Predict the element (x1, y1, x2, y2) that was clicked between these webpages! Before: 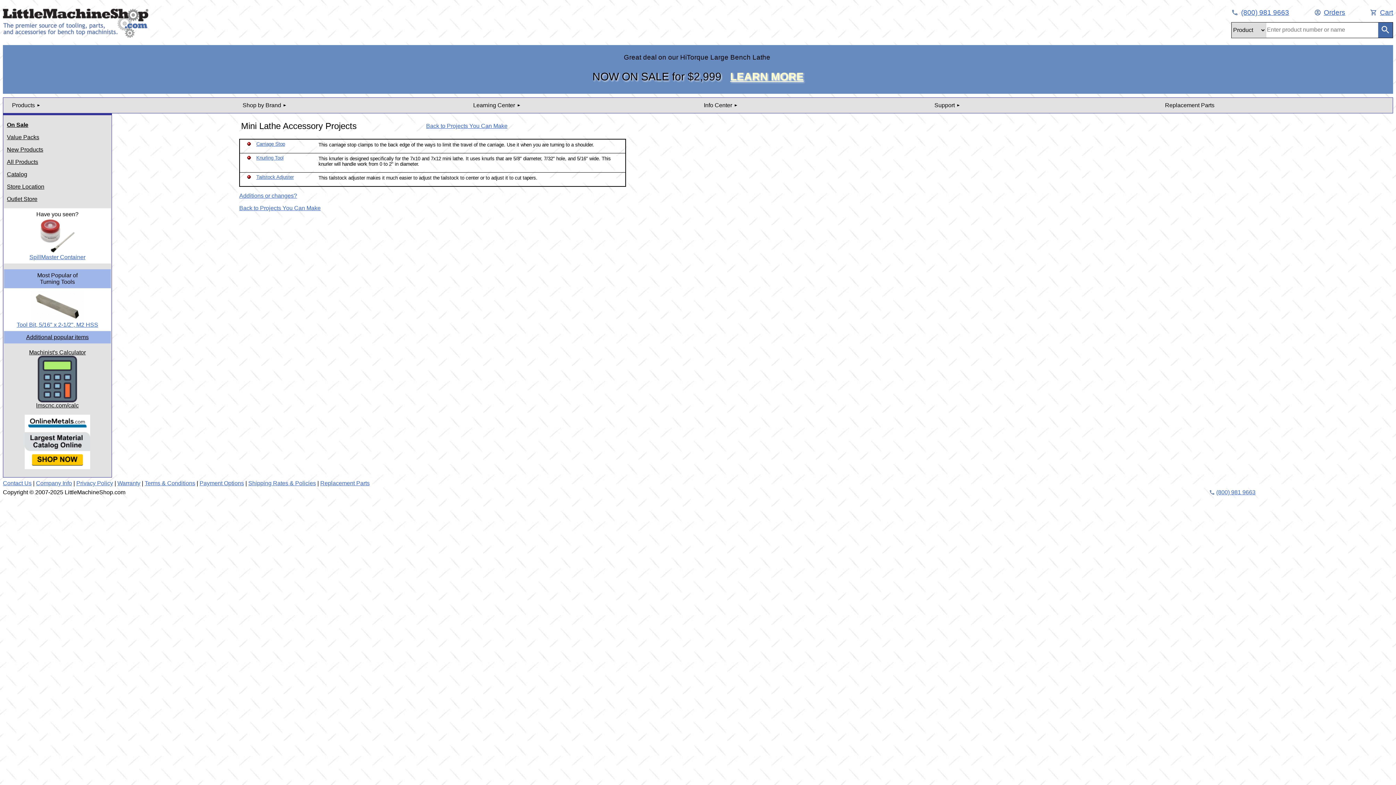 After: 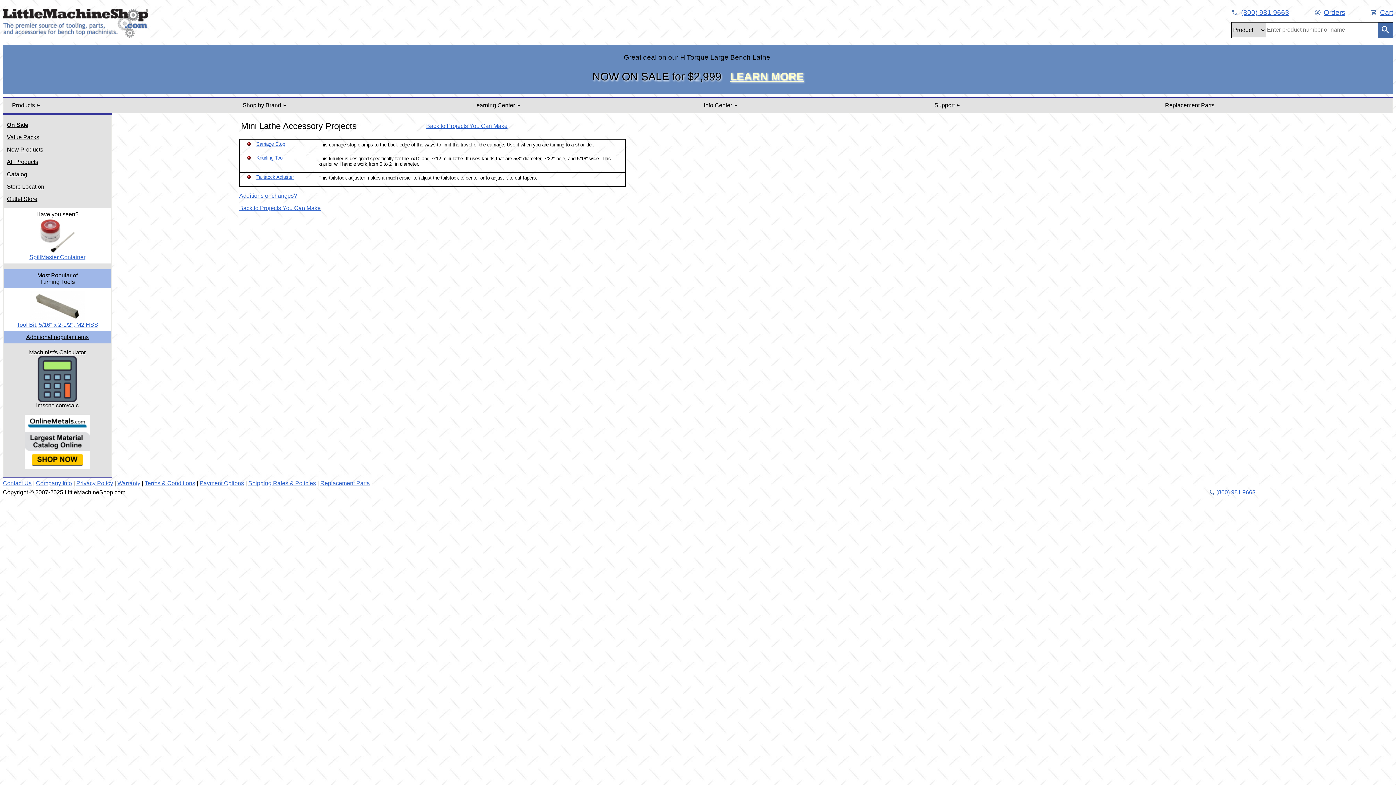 Action: label: Additions or changes? bbox: (239, 192, 297, 198)